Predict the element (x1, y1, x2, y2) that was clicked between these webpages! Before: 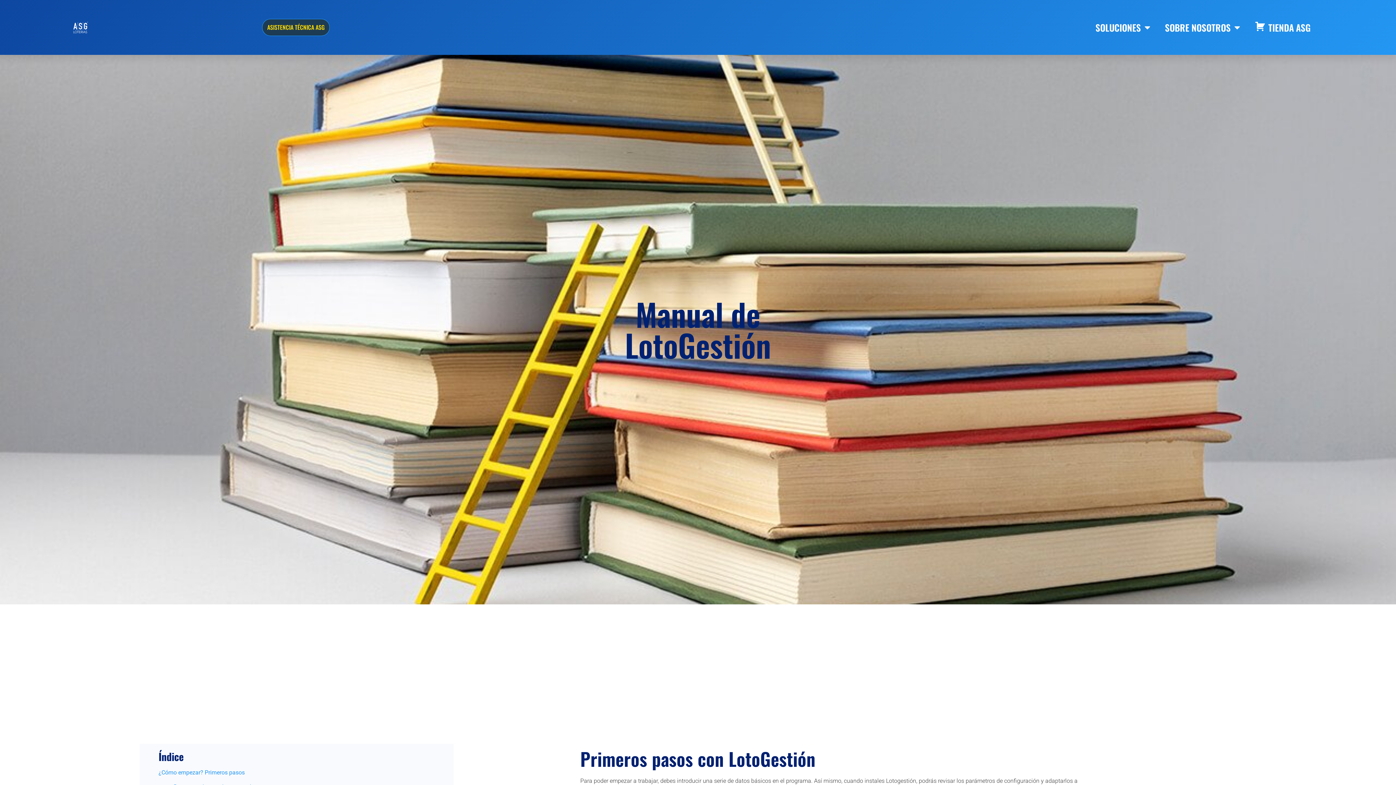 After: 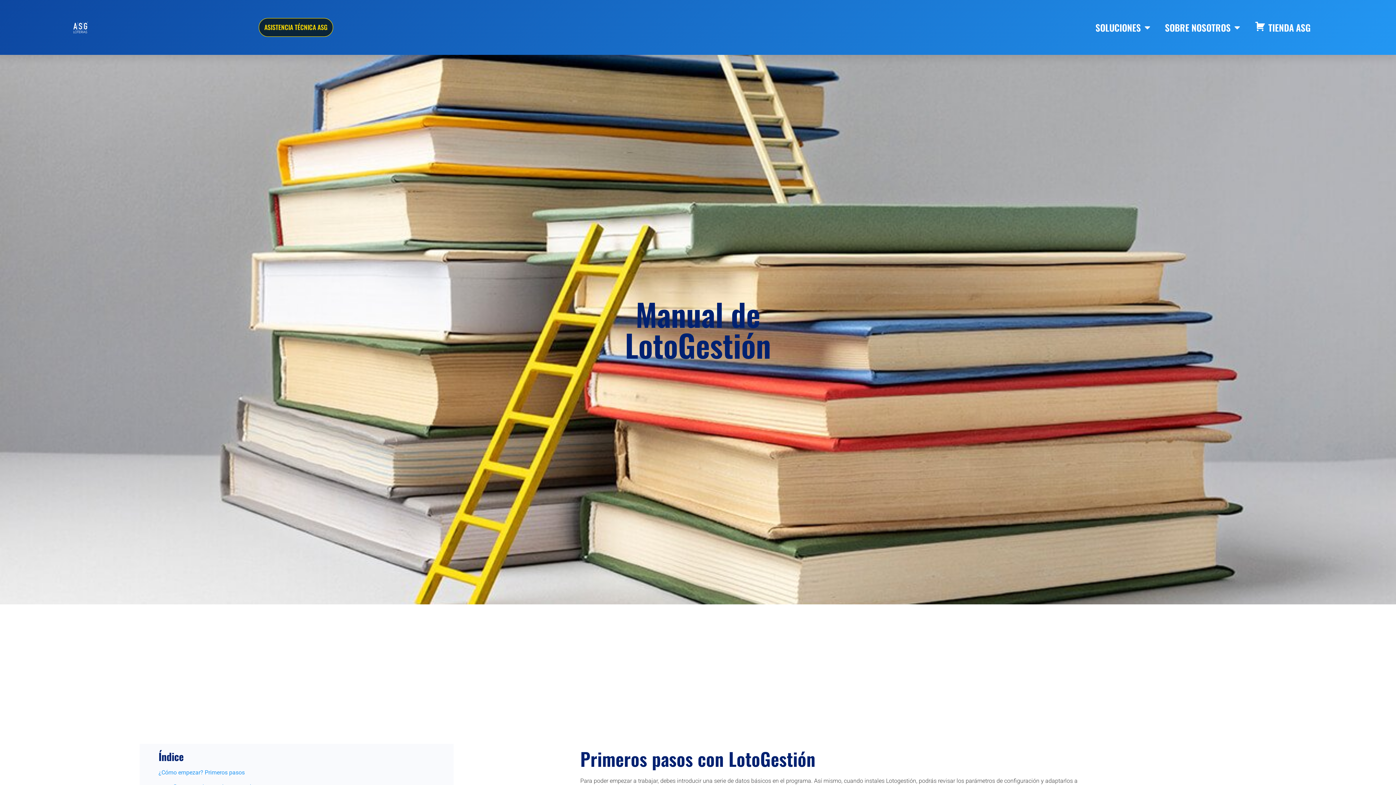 Action: bbox: (262, 18, 329, 36) label: ASISTENCIA TÉCNICA ASG​